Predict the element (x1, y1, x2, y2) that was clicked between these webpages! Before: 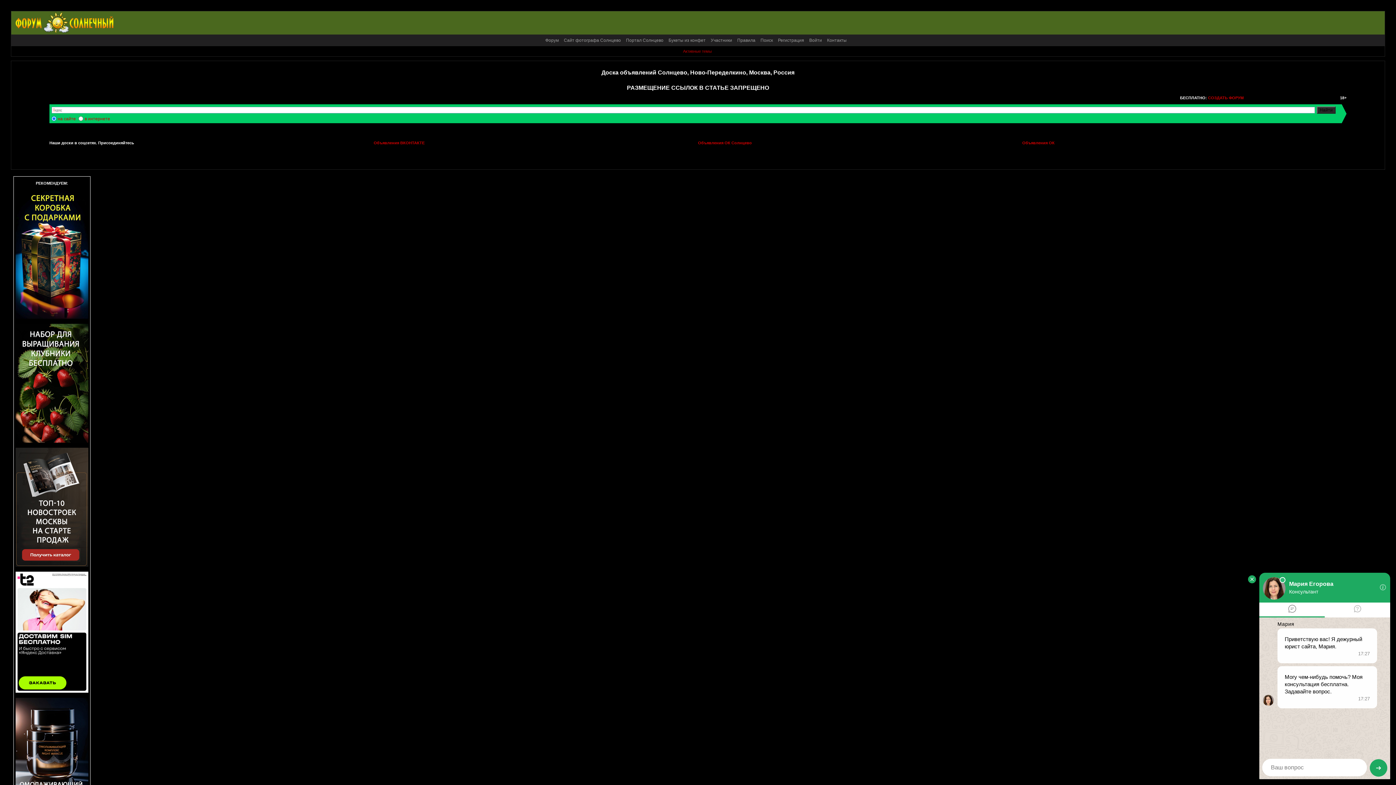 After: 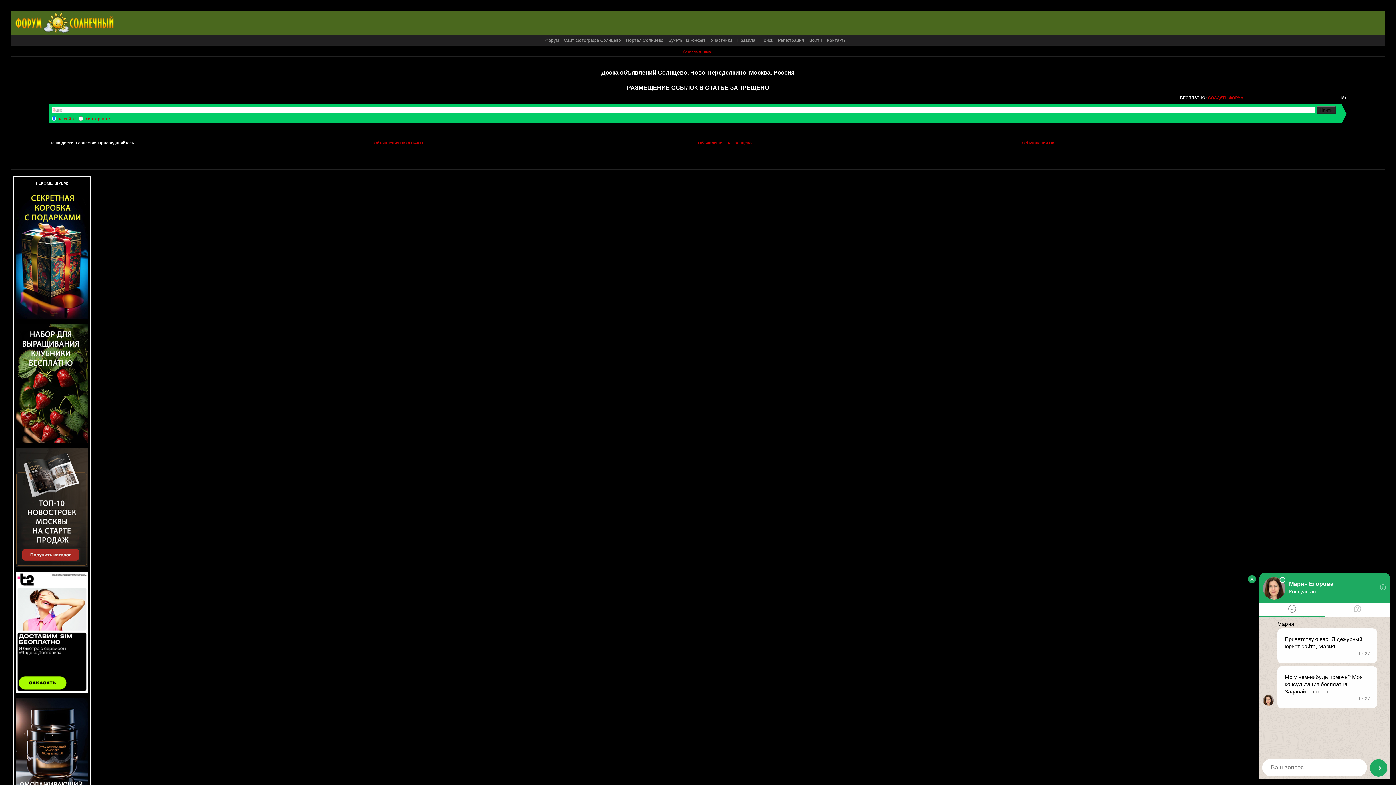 Action: bbox: (15, 439, 88, 443)